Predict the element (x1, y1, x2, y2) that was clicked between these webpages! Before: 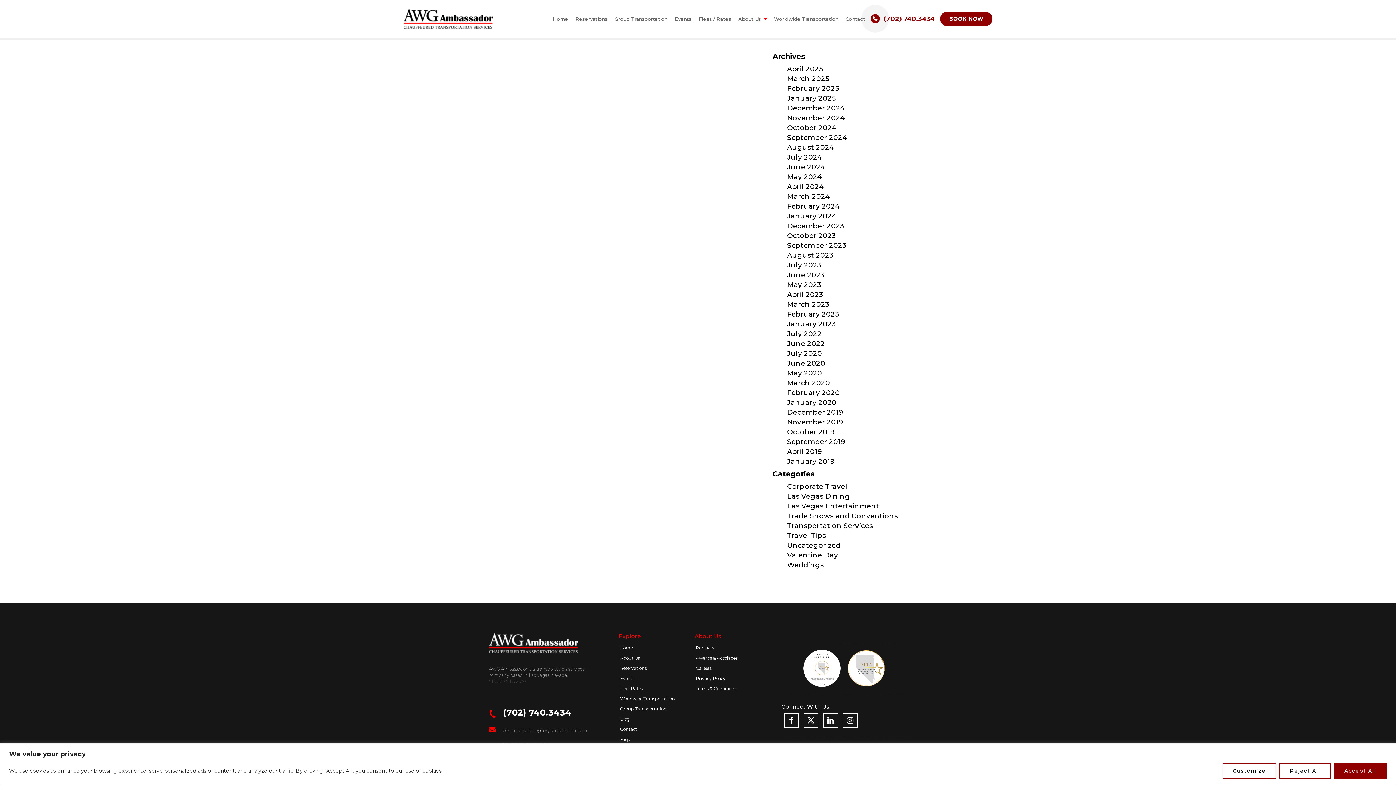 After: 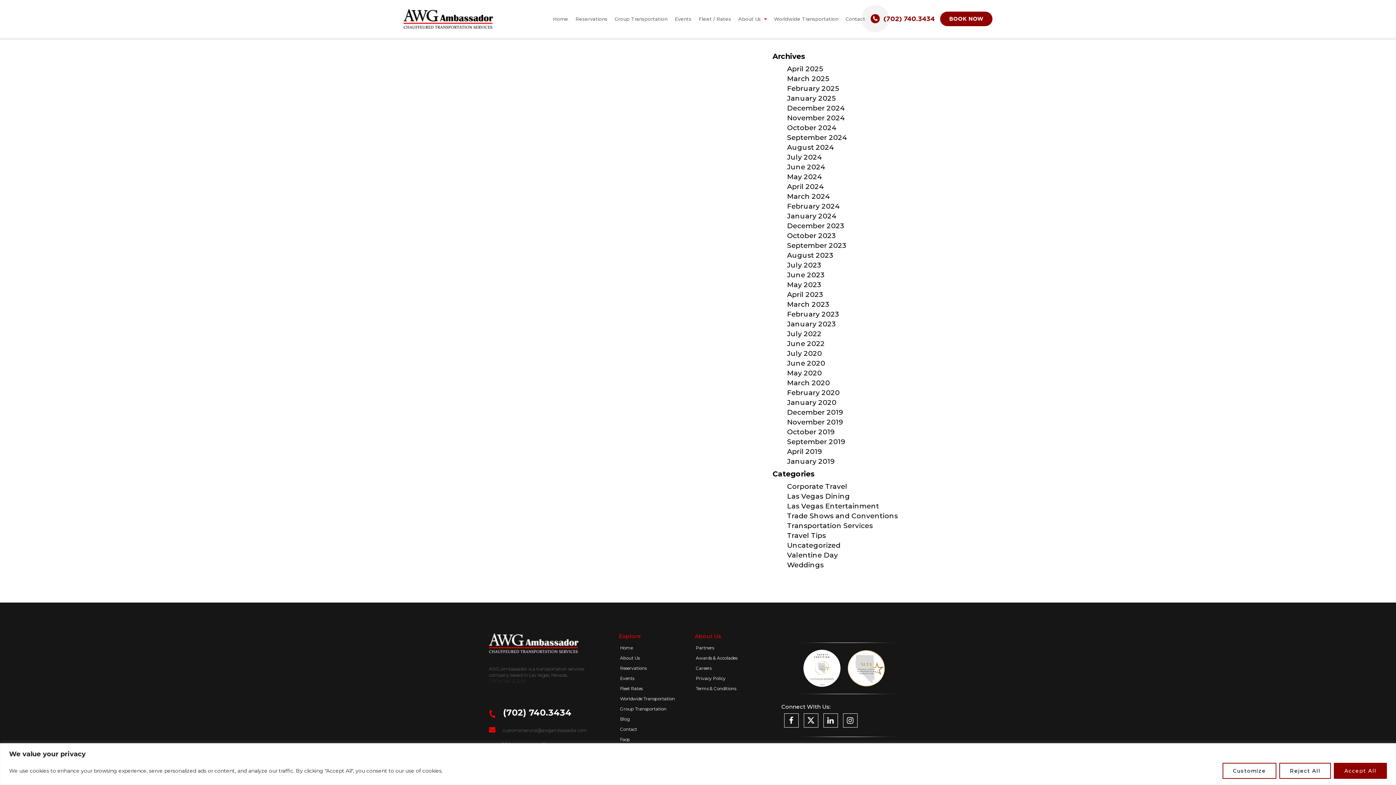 Action: bbox: (870, 14, 934, 23) label: (702) 740.3434